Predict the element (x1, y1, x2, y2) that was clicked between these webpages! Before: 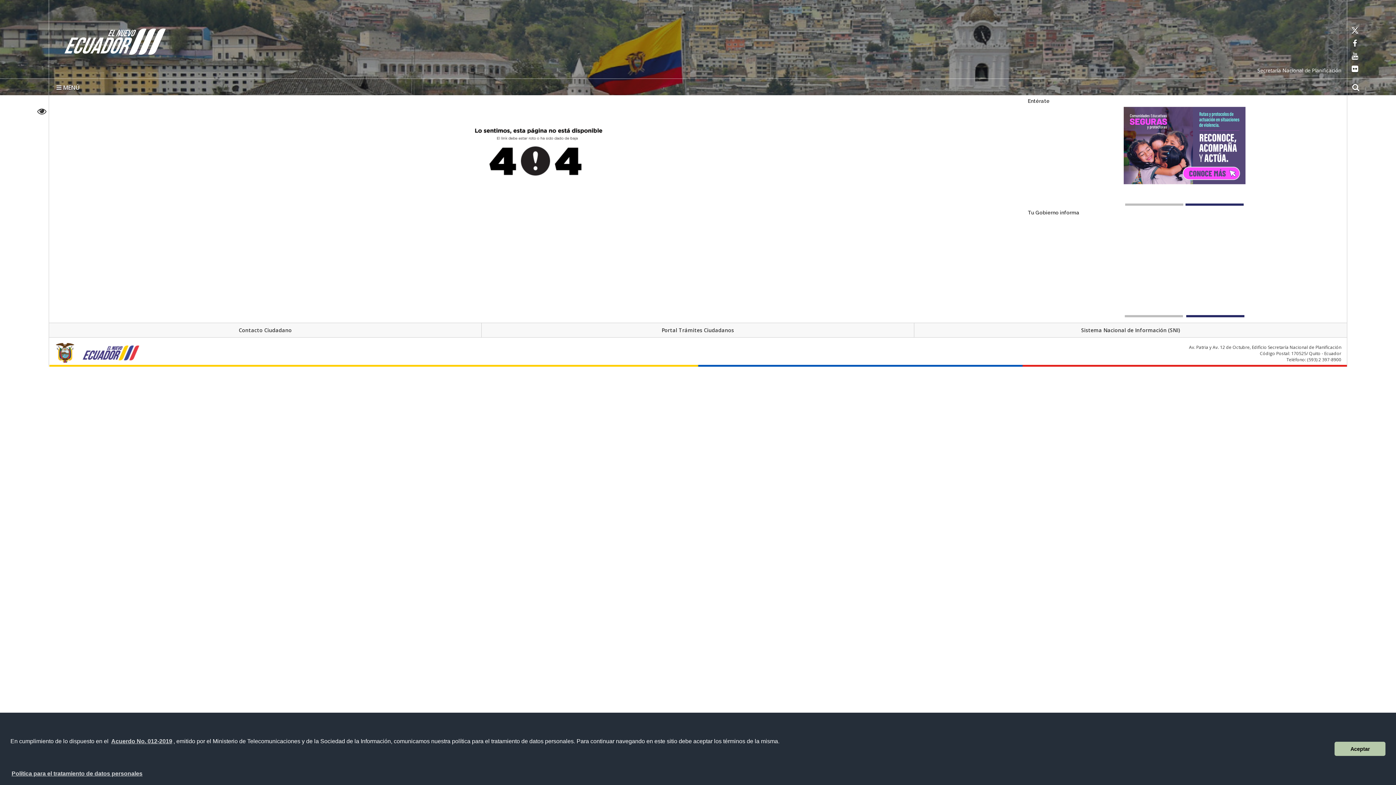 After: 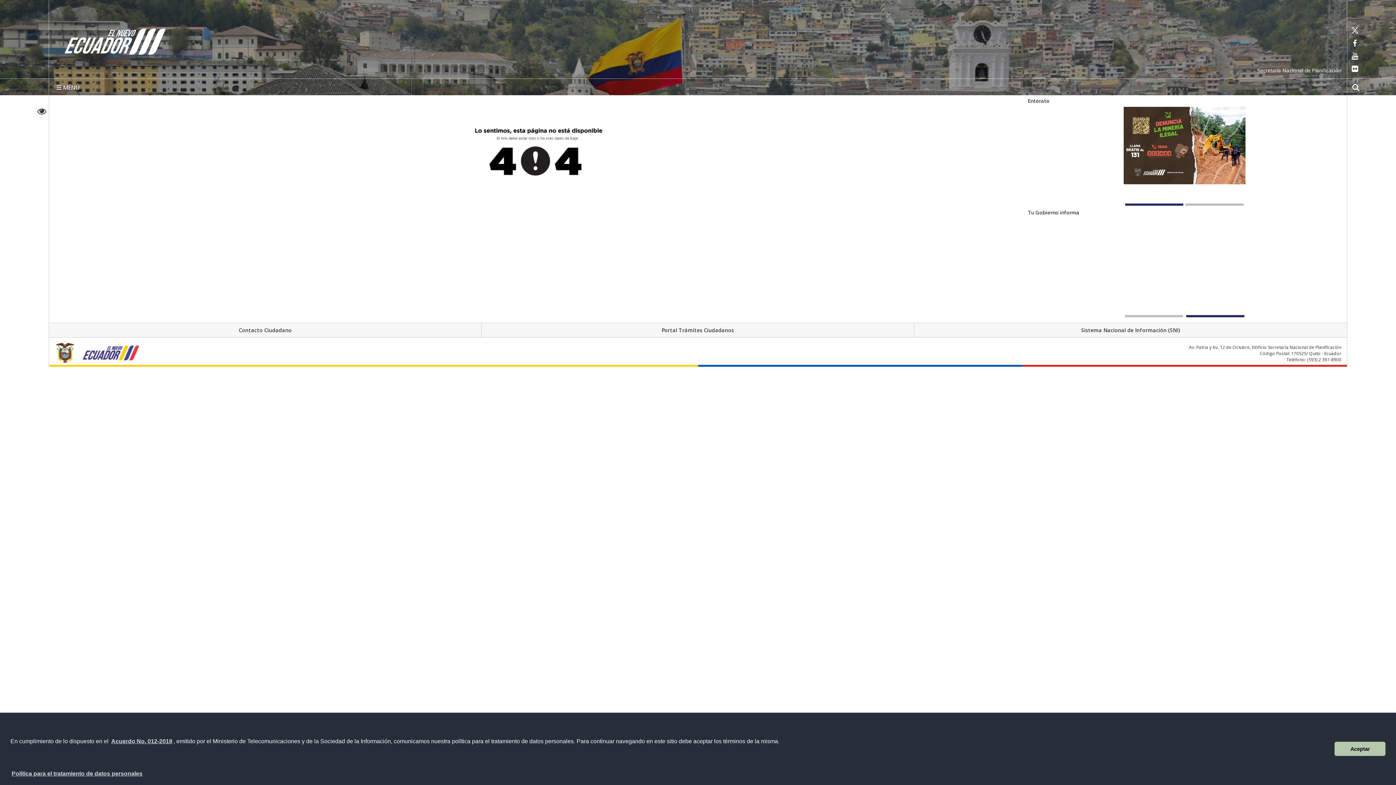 Action: bbox: (1186, 315, 1244, 317) label: video 2